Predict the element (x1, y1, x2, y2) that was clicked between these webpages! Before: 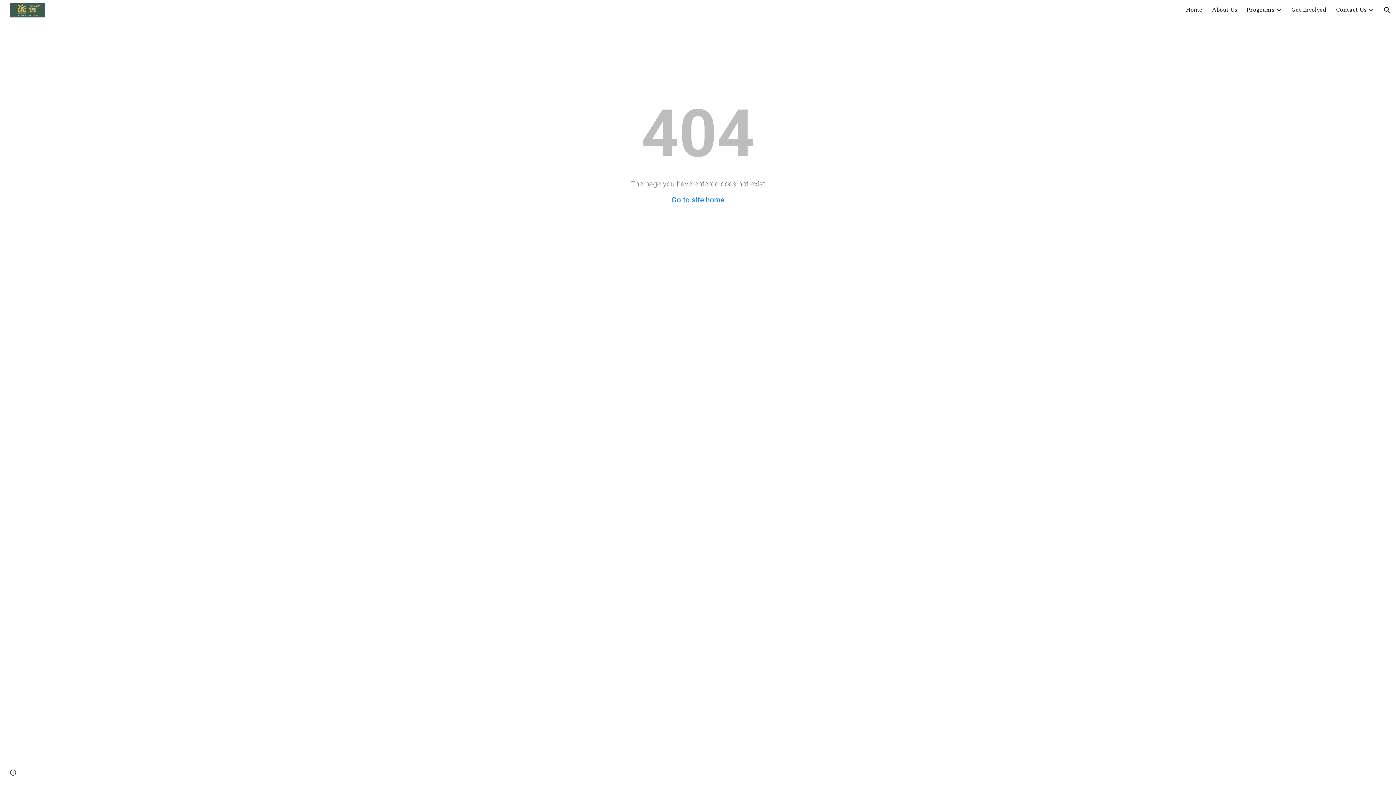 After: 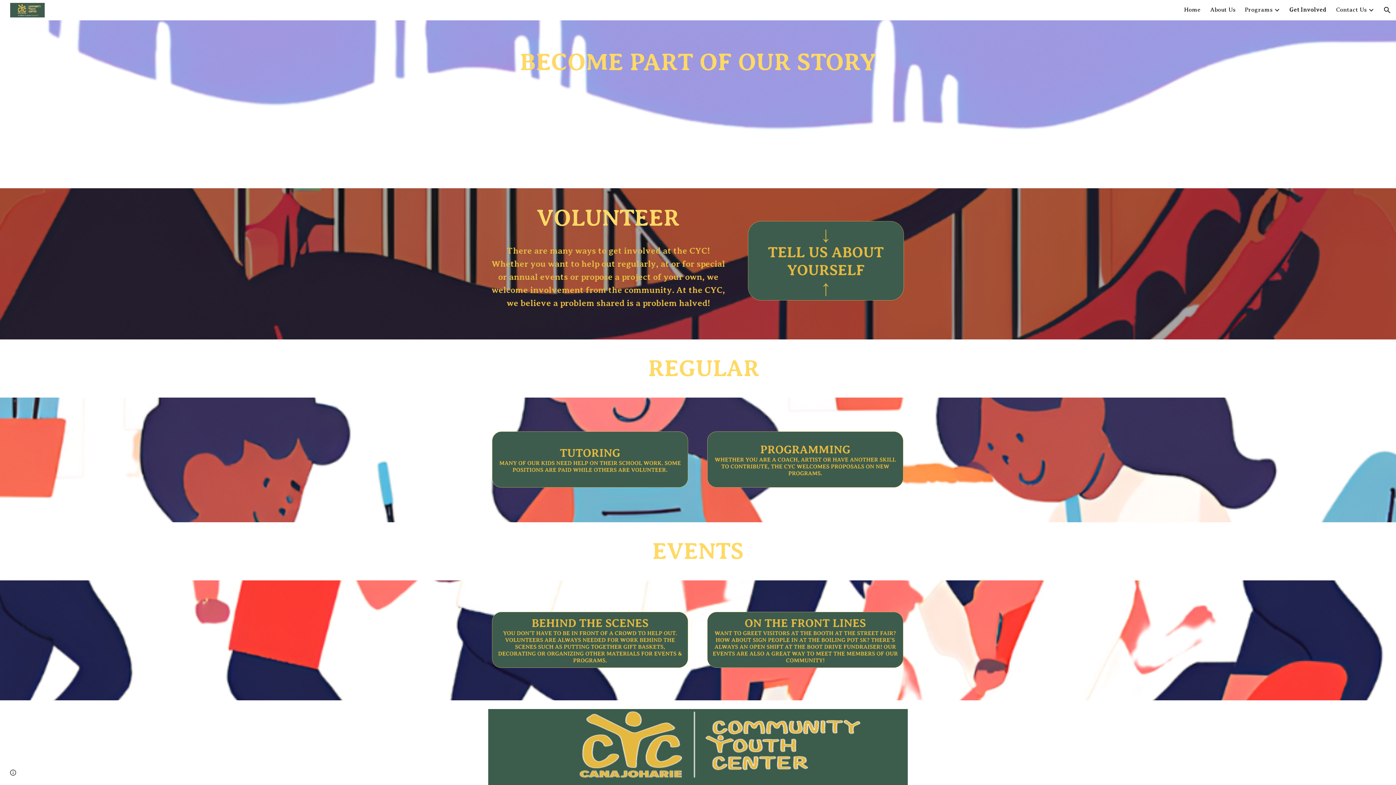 Action: label: Get Involved bbox: (1291, 6, 1326, 13)